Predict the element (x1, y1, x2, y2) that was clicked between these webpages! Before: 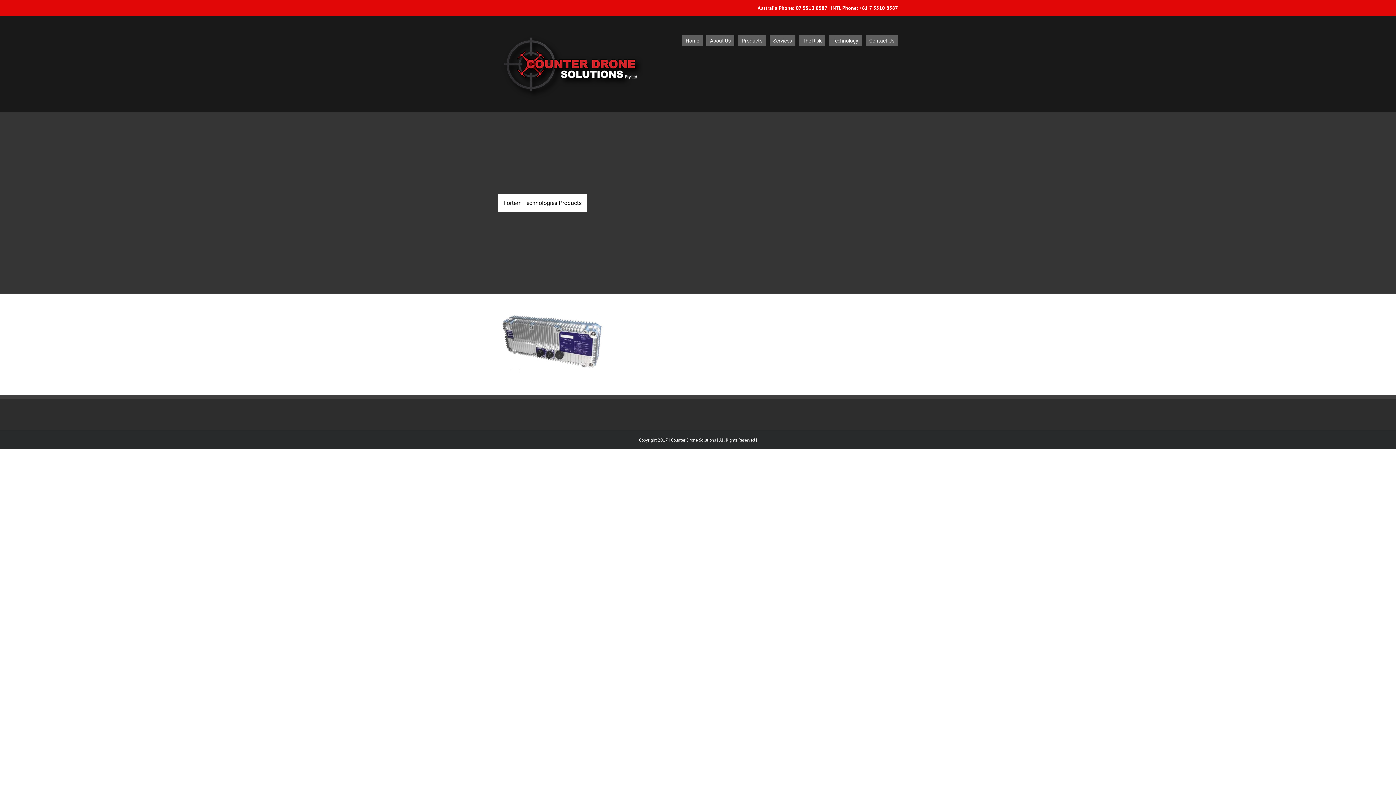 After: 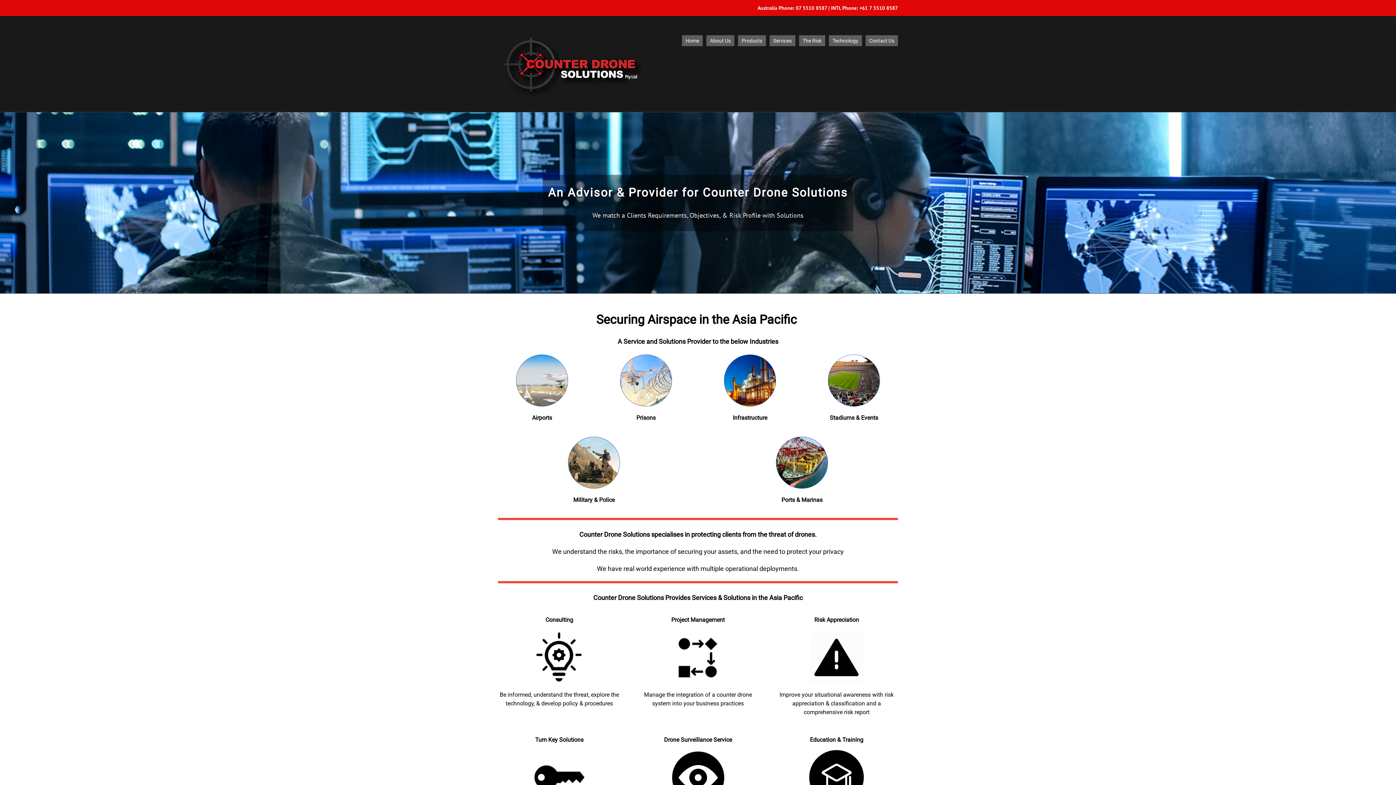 Action: bbox: (682, 34, 702, 46) label: Home